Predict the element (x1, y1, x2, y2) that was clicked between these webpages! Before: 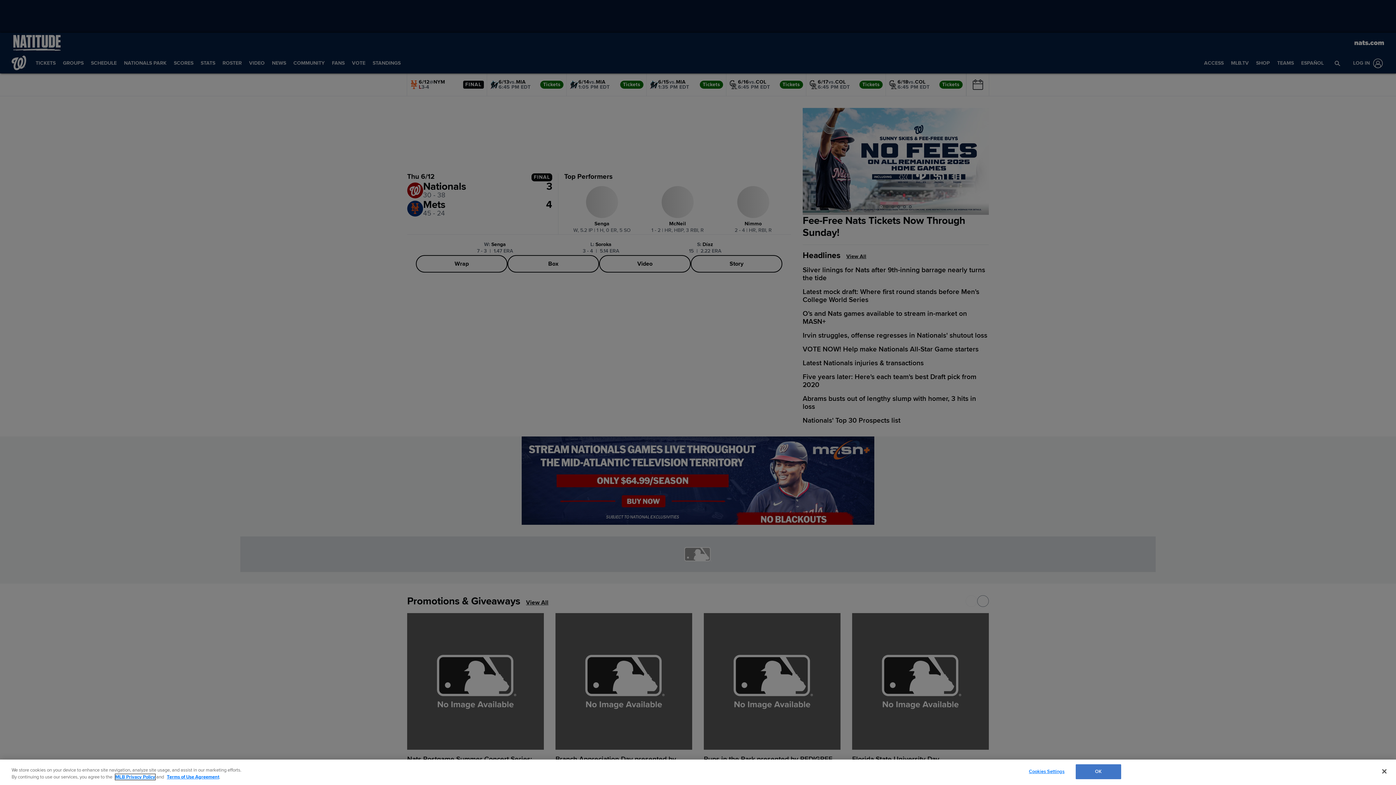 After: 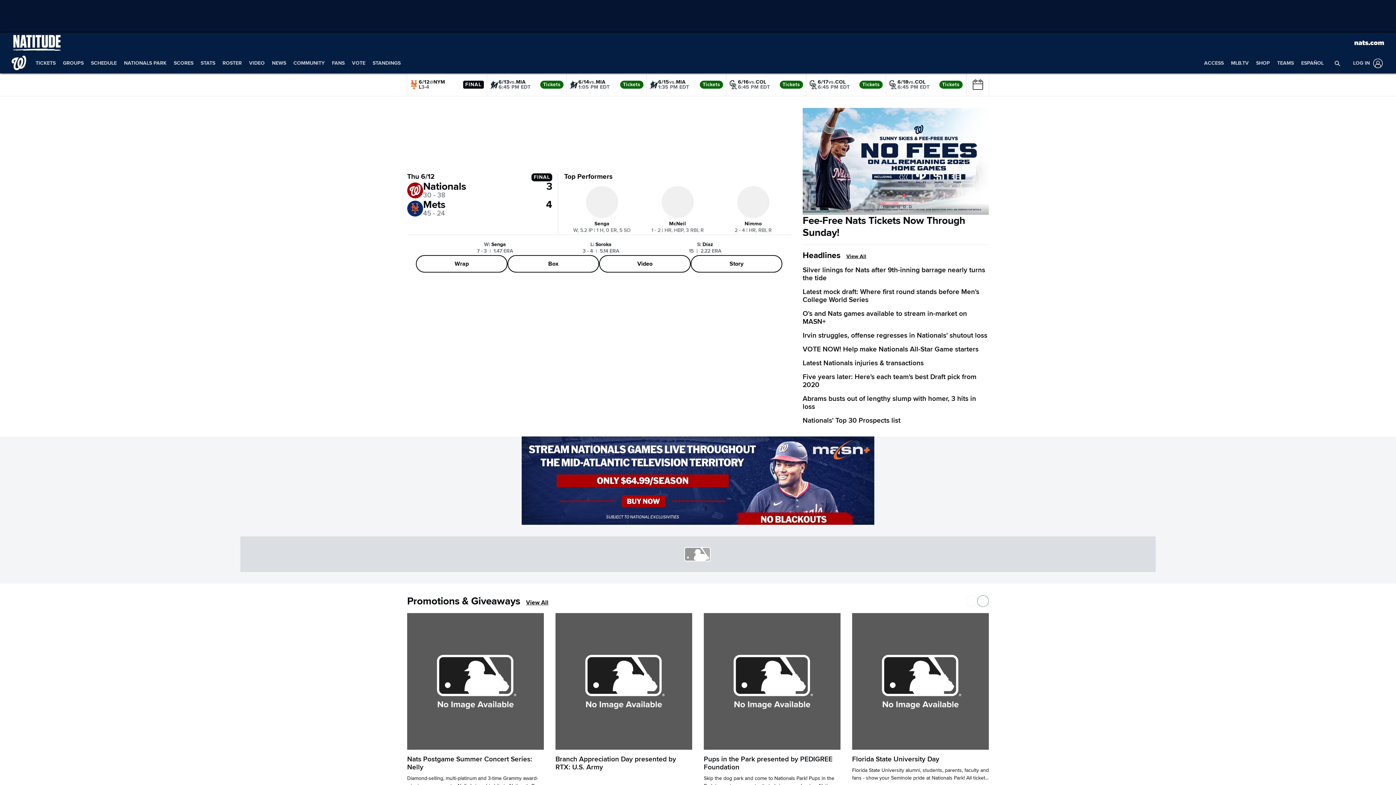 Action: label: OK bbox: (1075, 764, 1121, 779)